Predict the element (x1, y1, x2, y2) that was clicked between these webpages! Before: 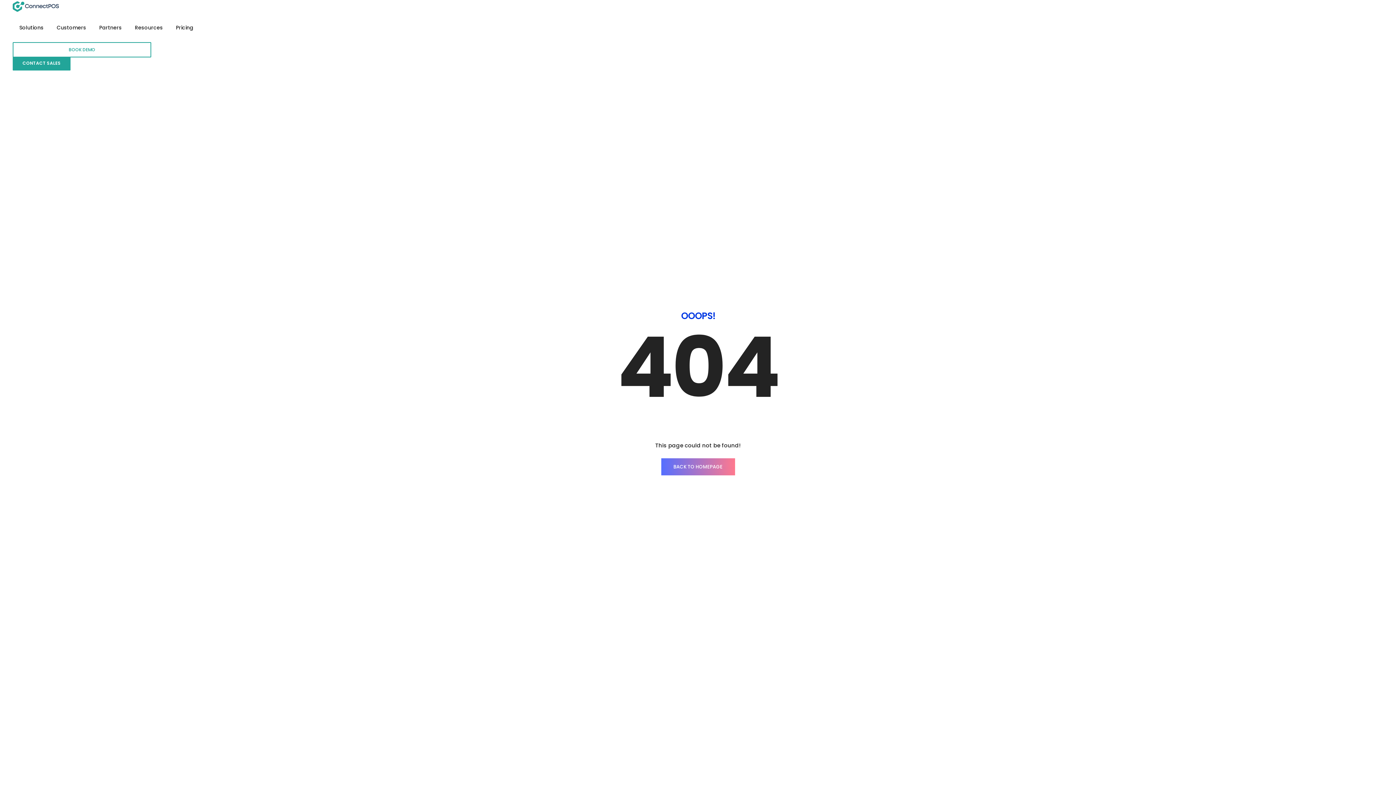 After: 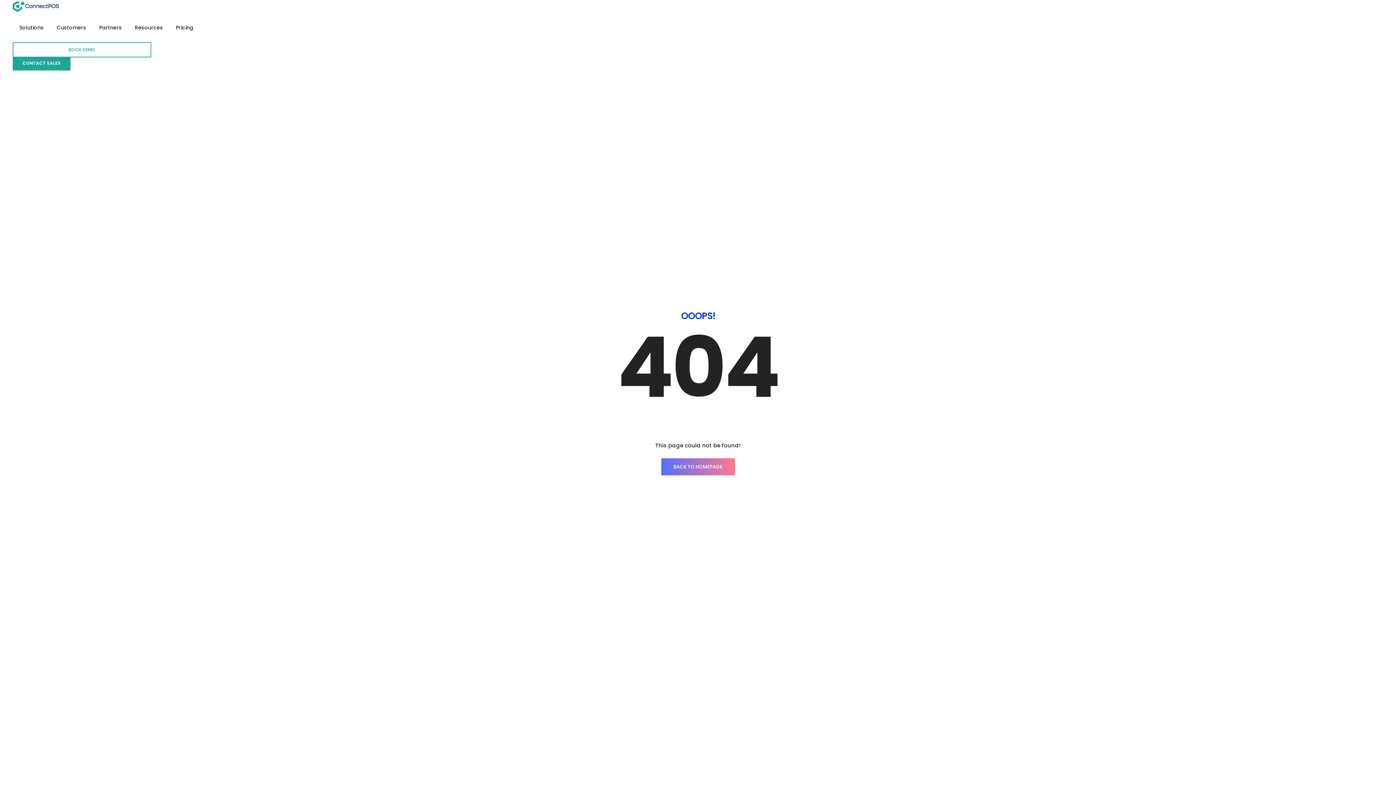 Action: label: Partners bbox: (99, 13, 121, 42)